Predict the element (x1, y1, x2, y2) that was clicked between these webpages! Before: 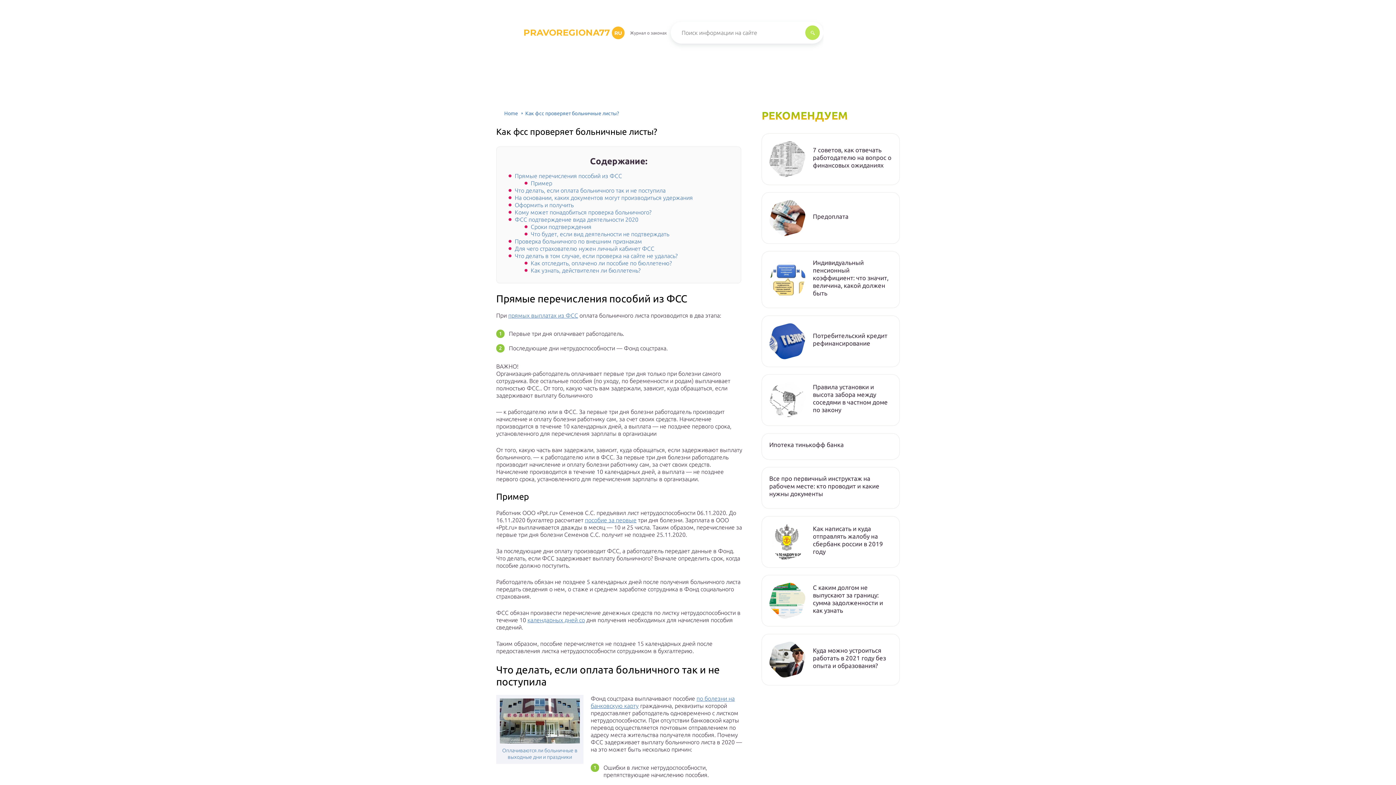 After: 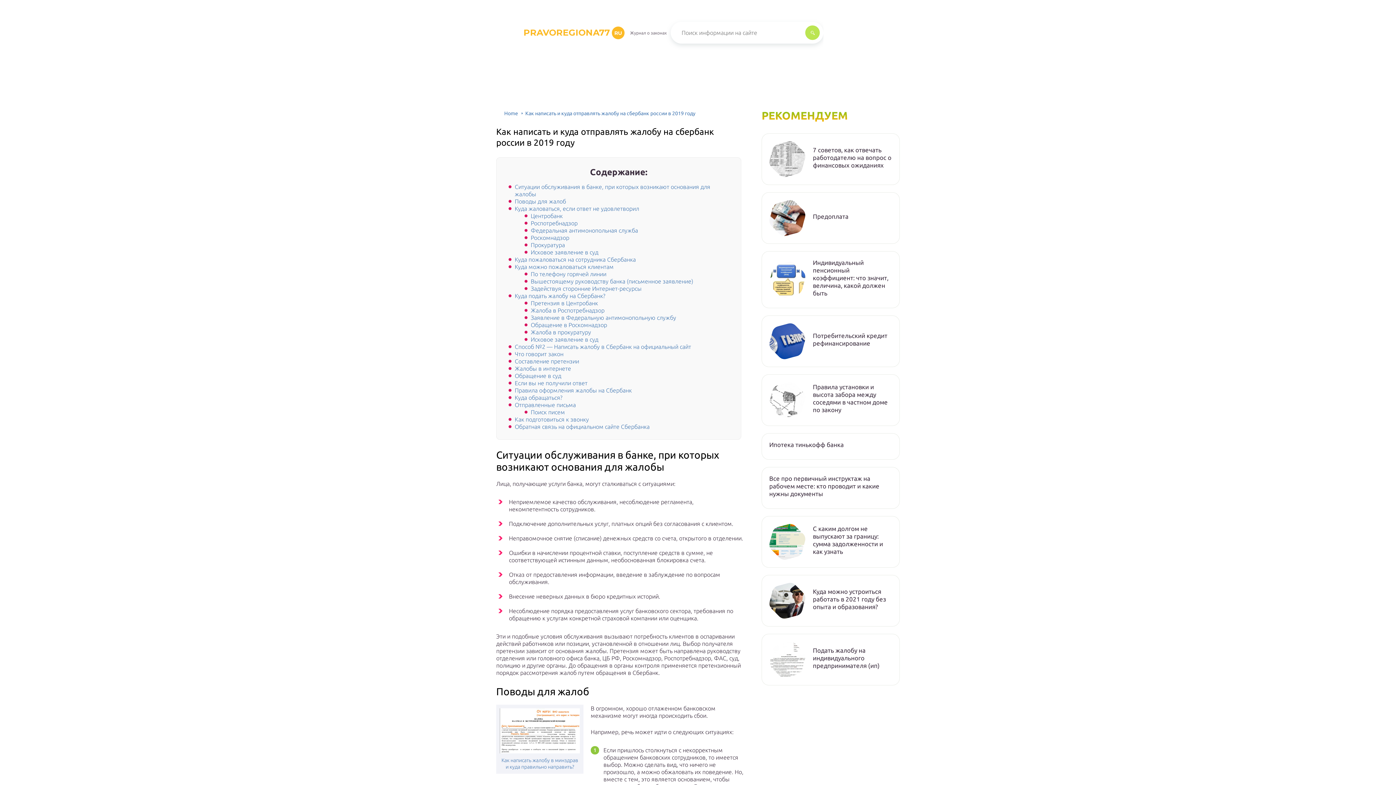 Action: bbox: (813, 525, 892, 555) label: Как написать и куда отправлять жалобу на сбербанк россии в 2019 году